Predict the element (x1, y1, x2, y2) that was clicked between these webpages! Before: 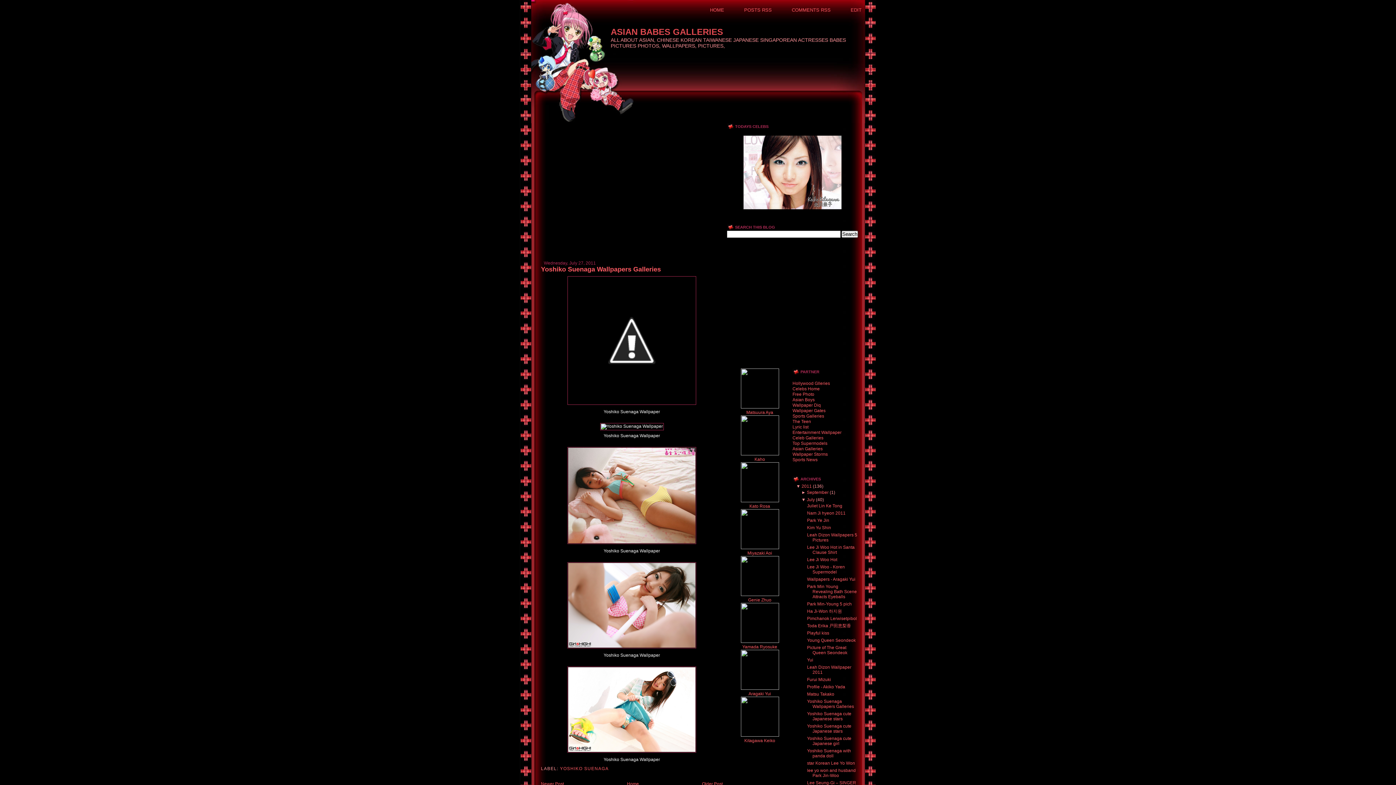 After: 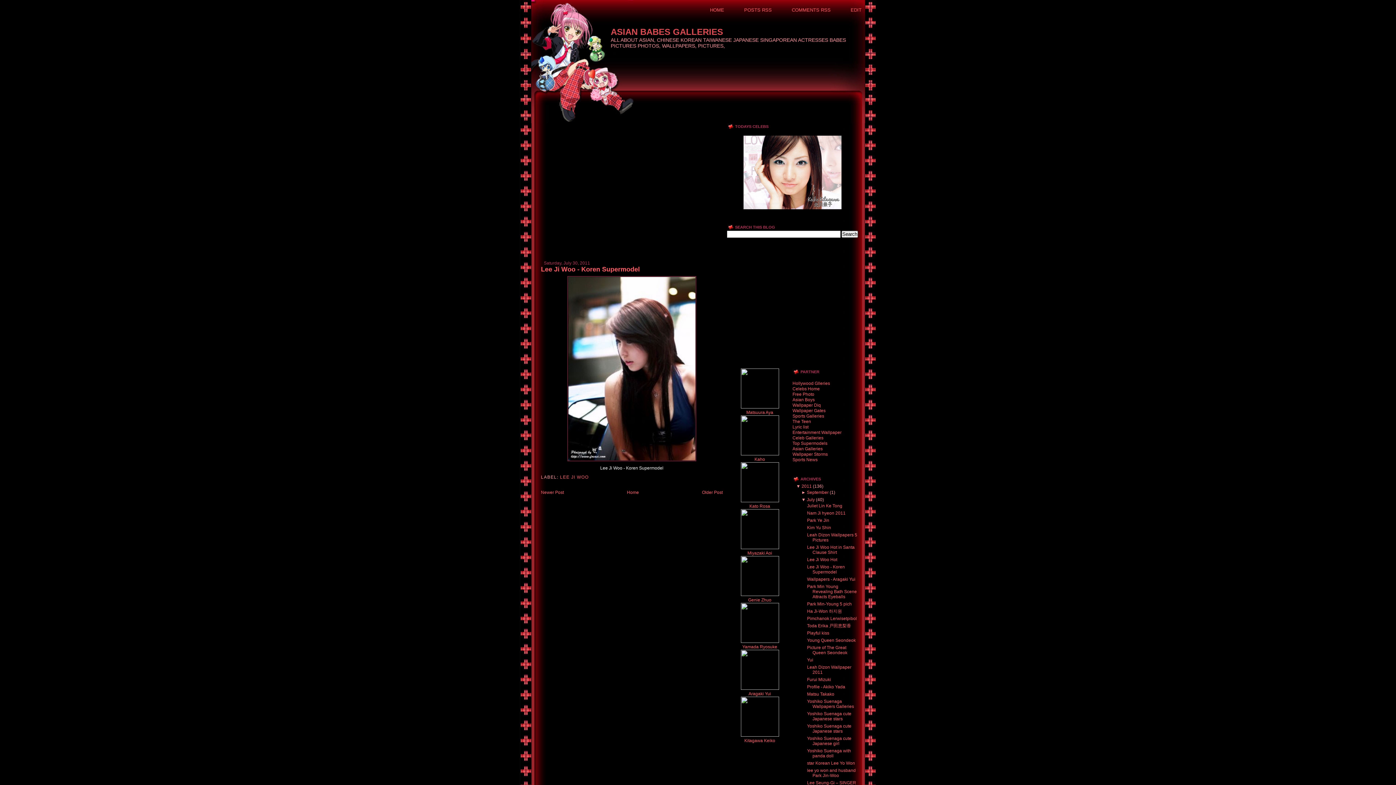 Action: label: Lee Ji Woo - Koren Supermodel bbox: (807, 564, 845, 574)